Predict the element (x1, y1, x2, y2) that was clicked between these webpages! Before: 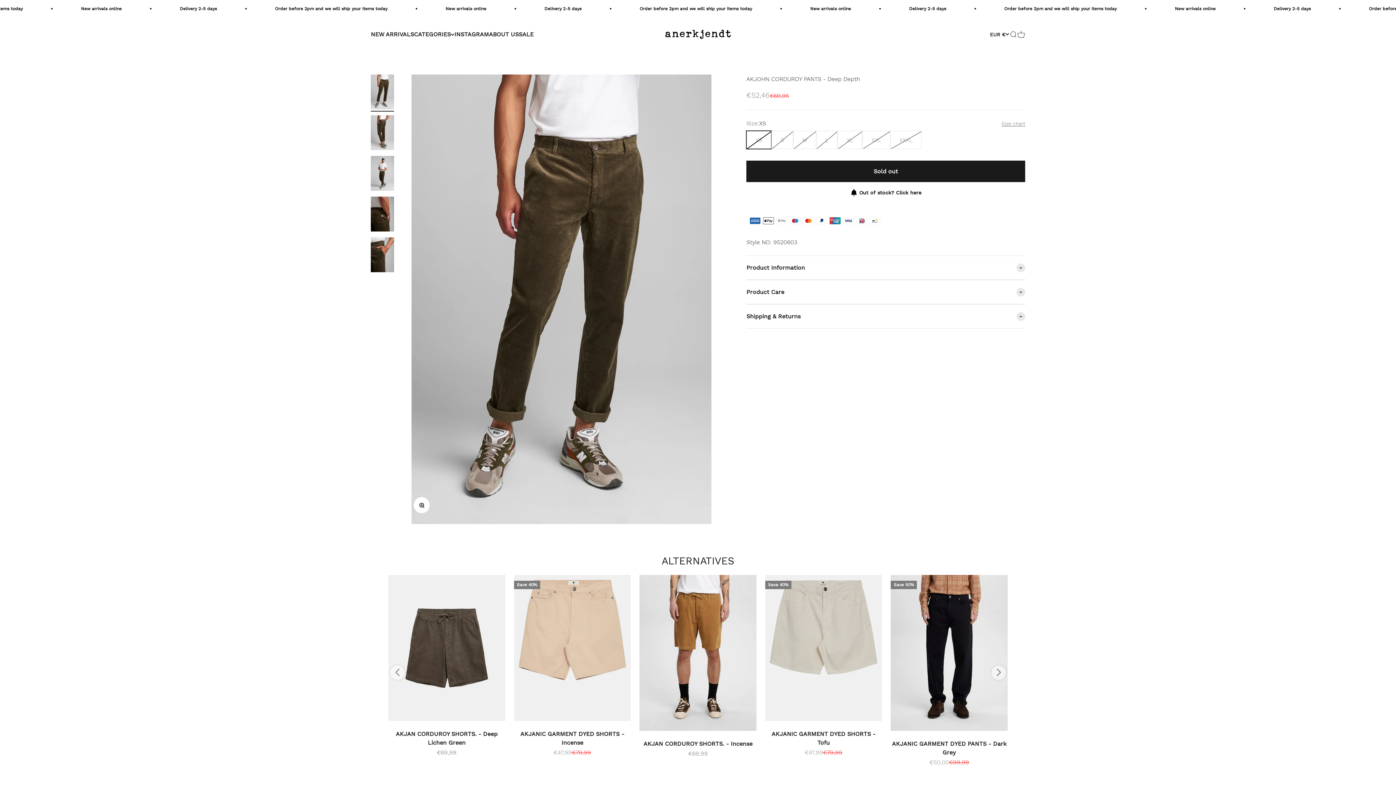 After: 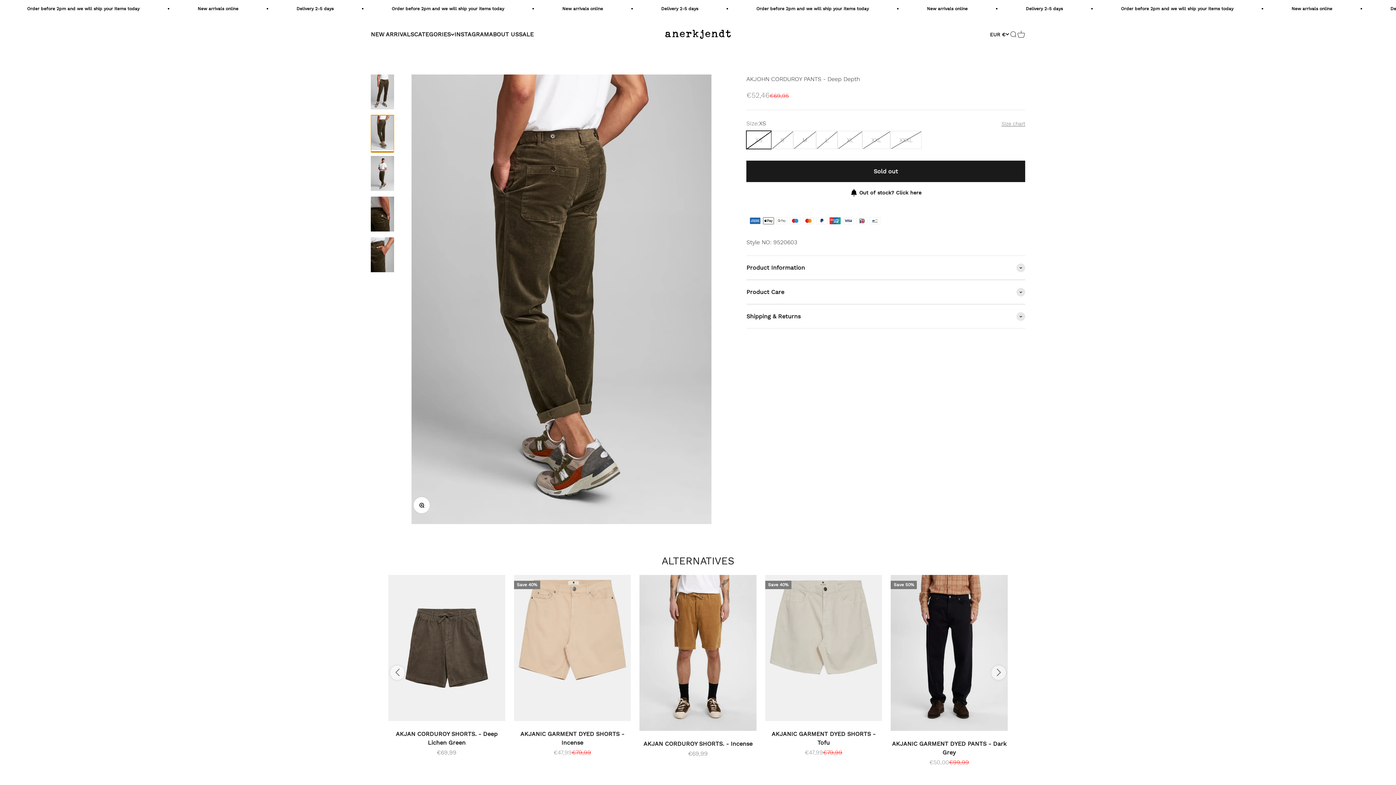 Action: bbox: (370, 115, 394, 152) label: Go to item 2